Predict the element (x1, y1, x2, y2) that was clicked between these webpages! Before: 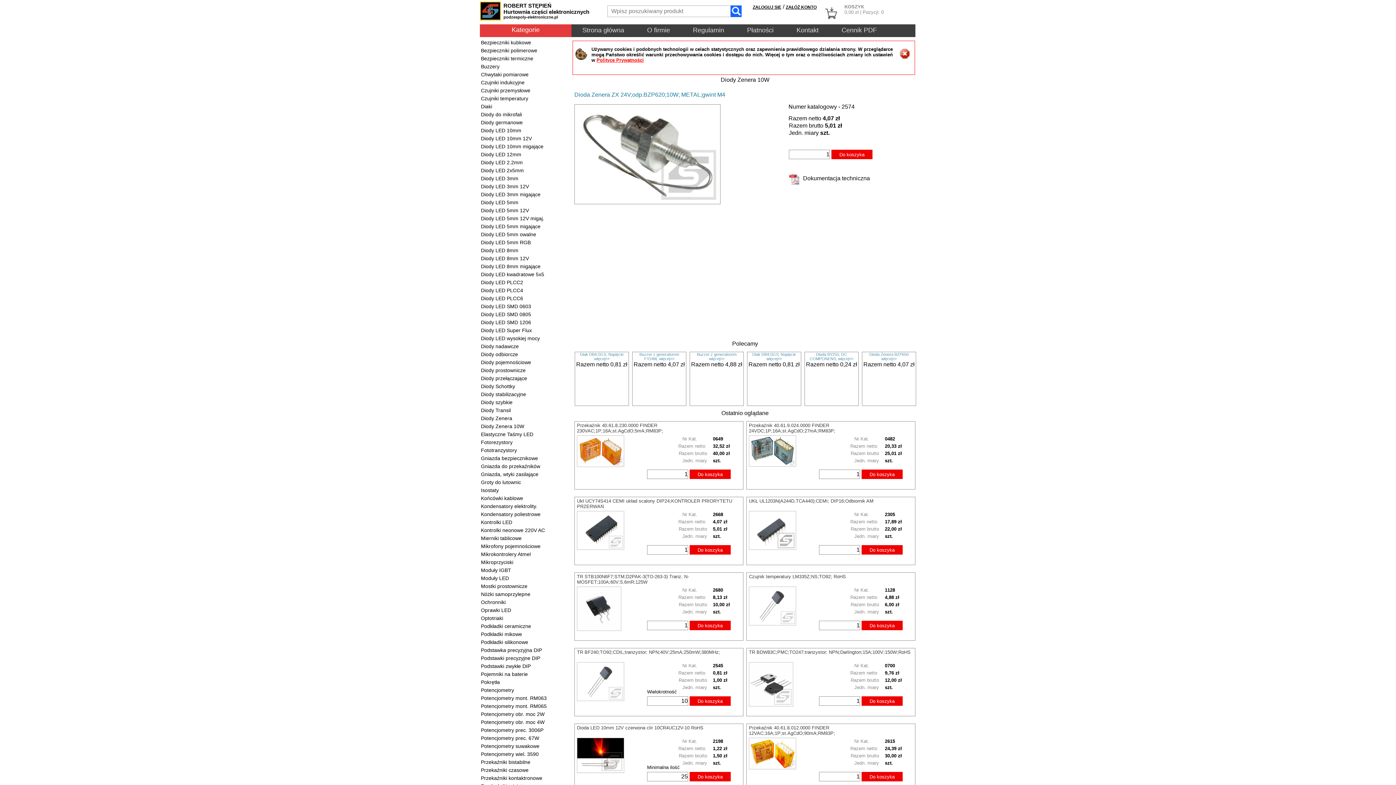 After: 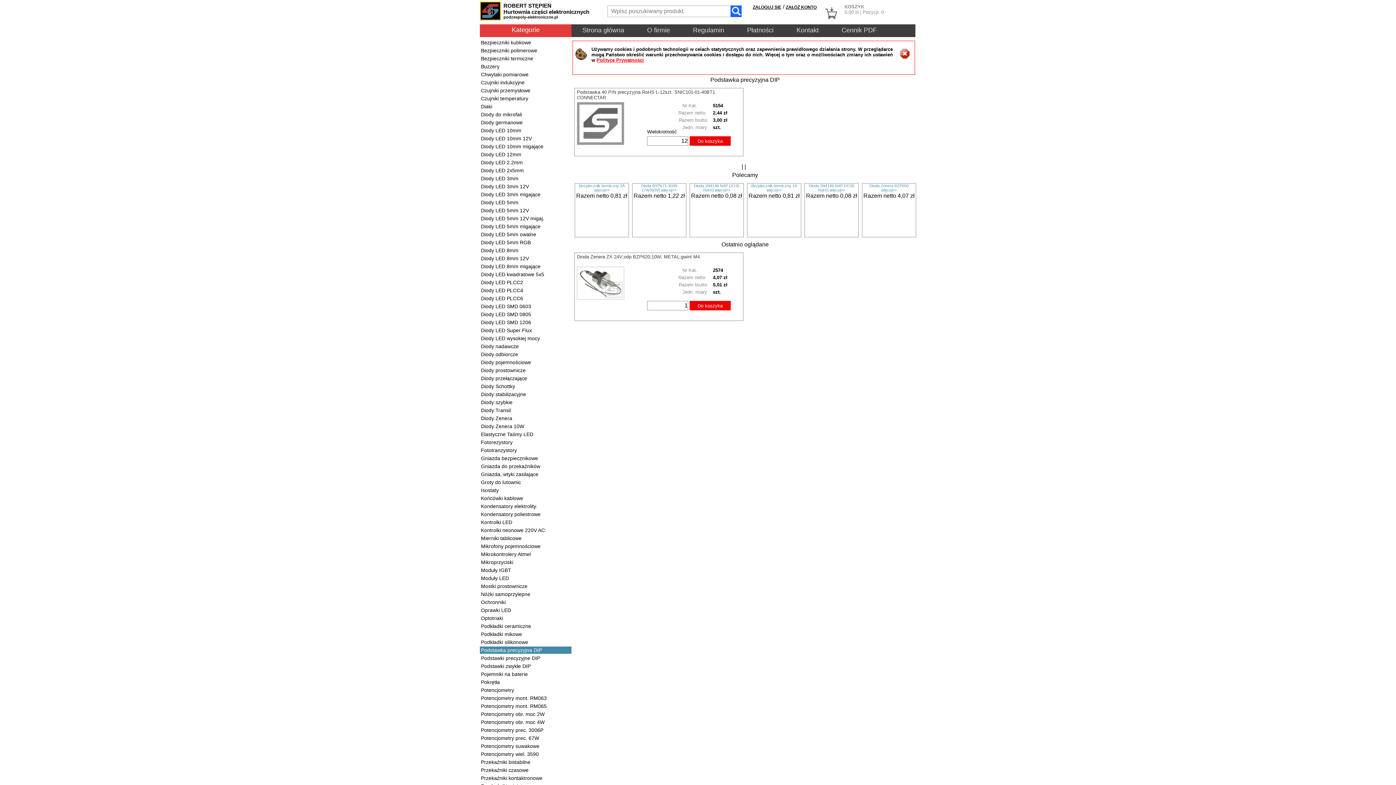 Action: label: Podstawka precyzyjna DIP bbox: (480, 647, 542, 653)